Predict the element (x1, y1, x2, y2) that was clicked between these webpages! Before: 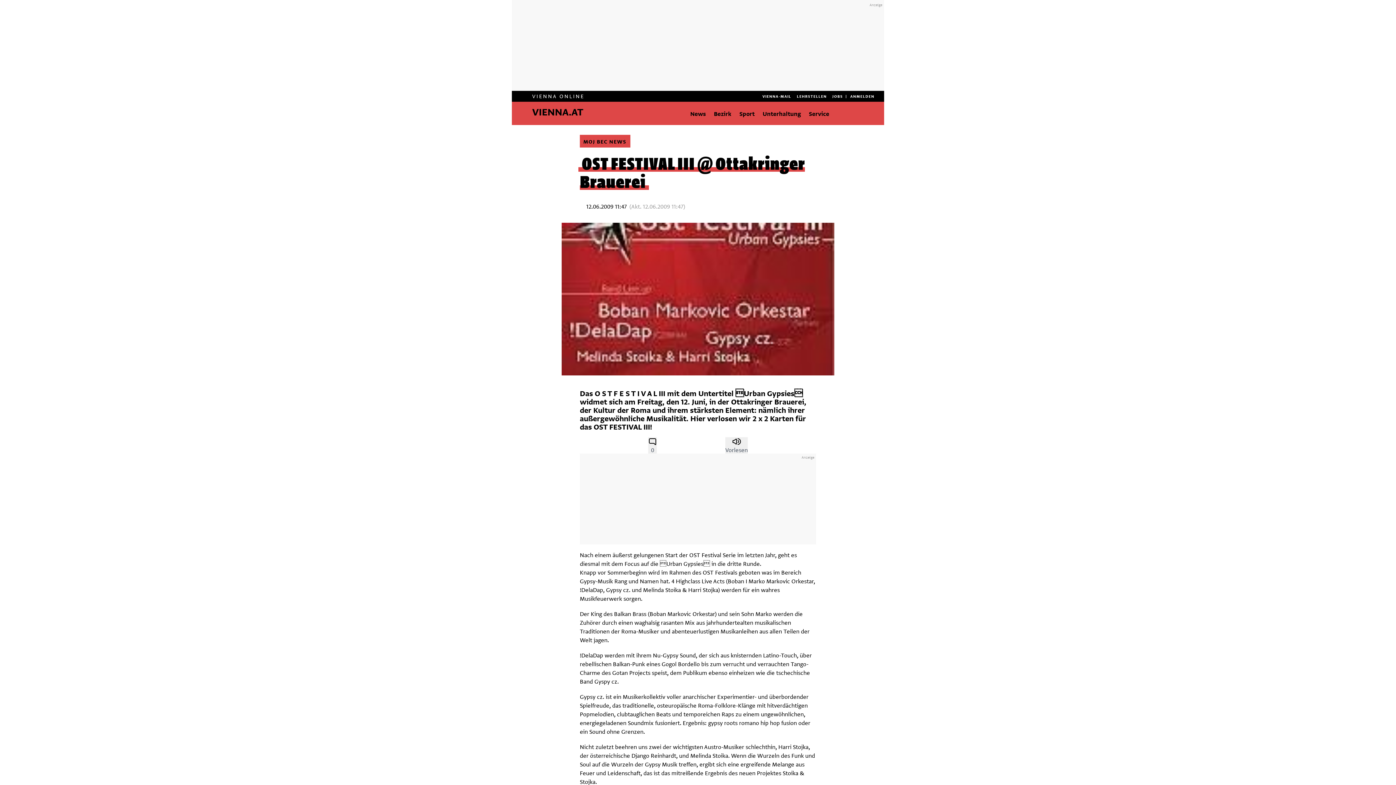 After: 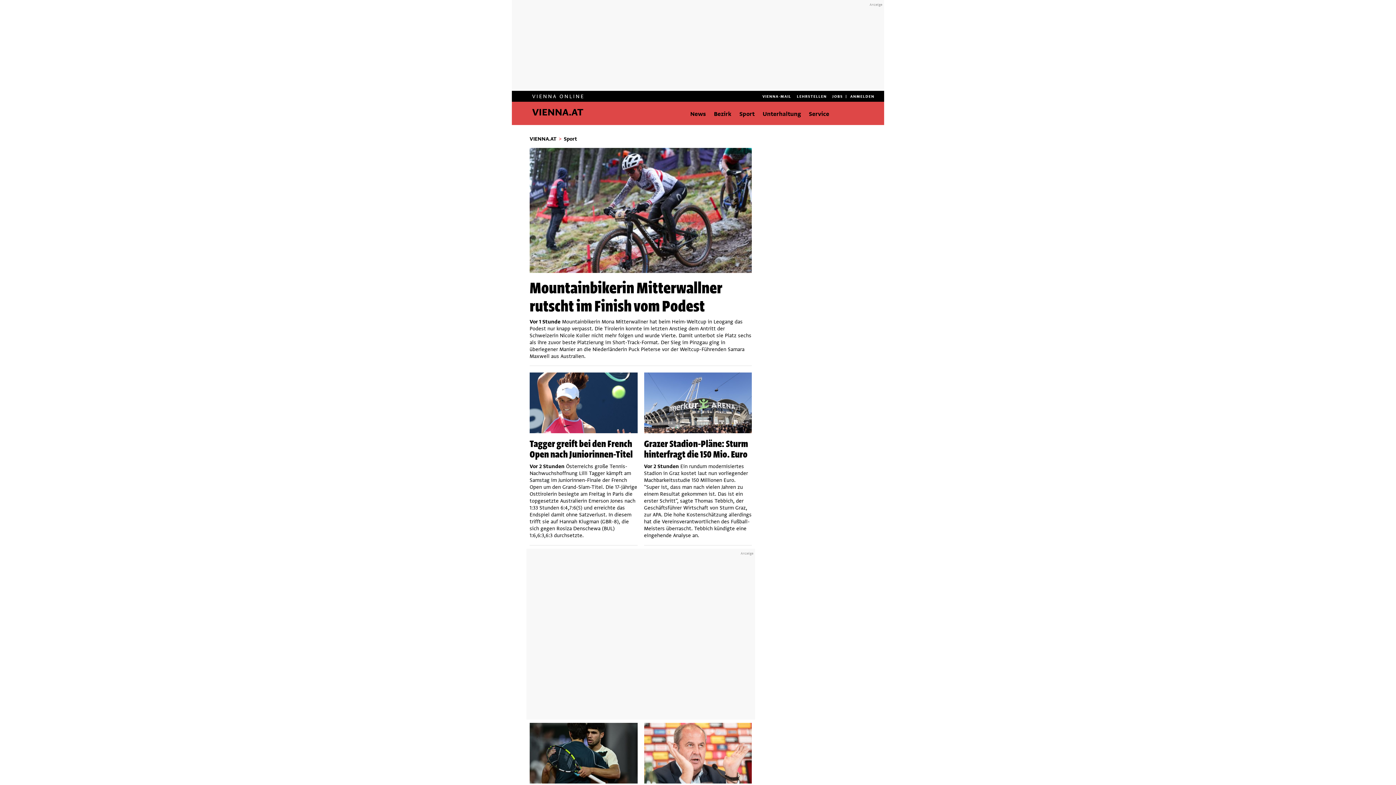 Action: bbox: (739, 110, 754, 116) label: Sport